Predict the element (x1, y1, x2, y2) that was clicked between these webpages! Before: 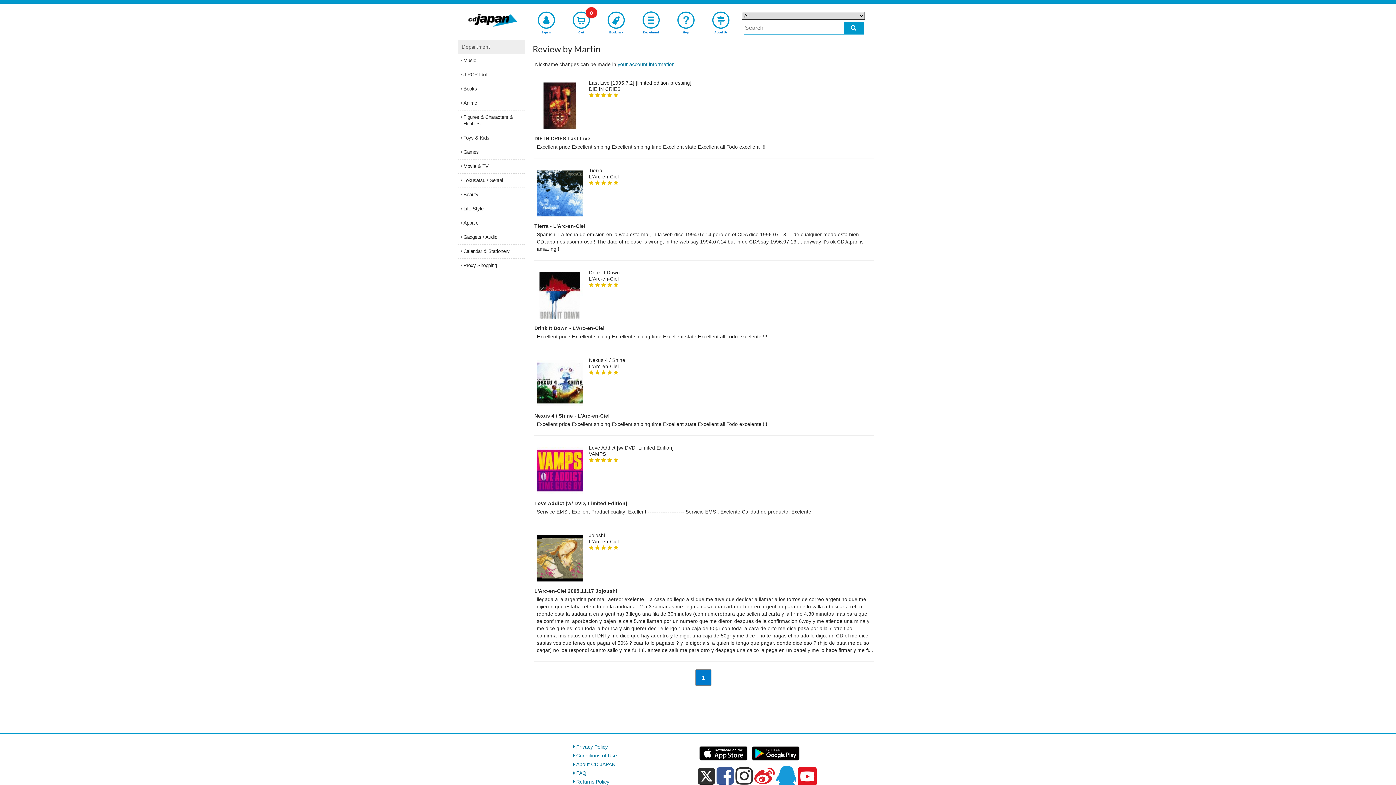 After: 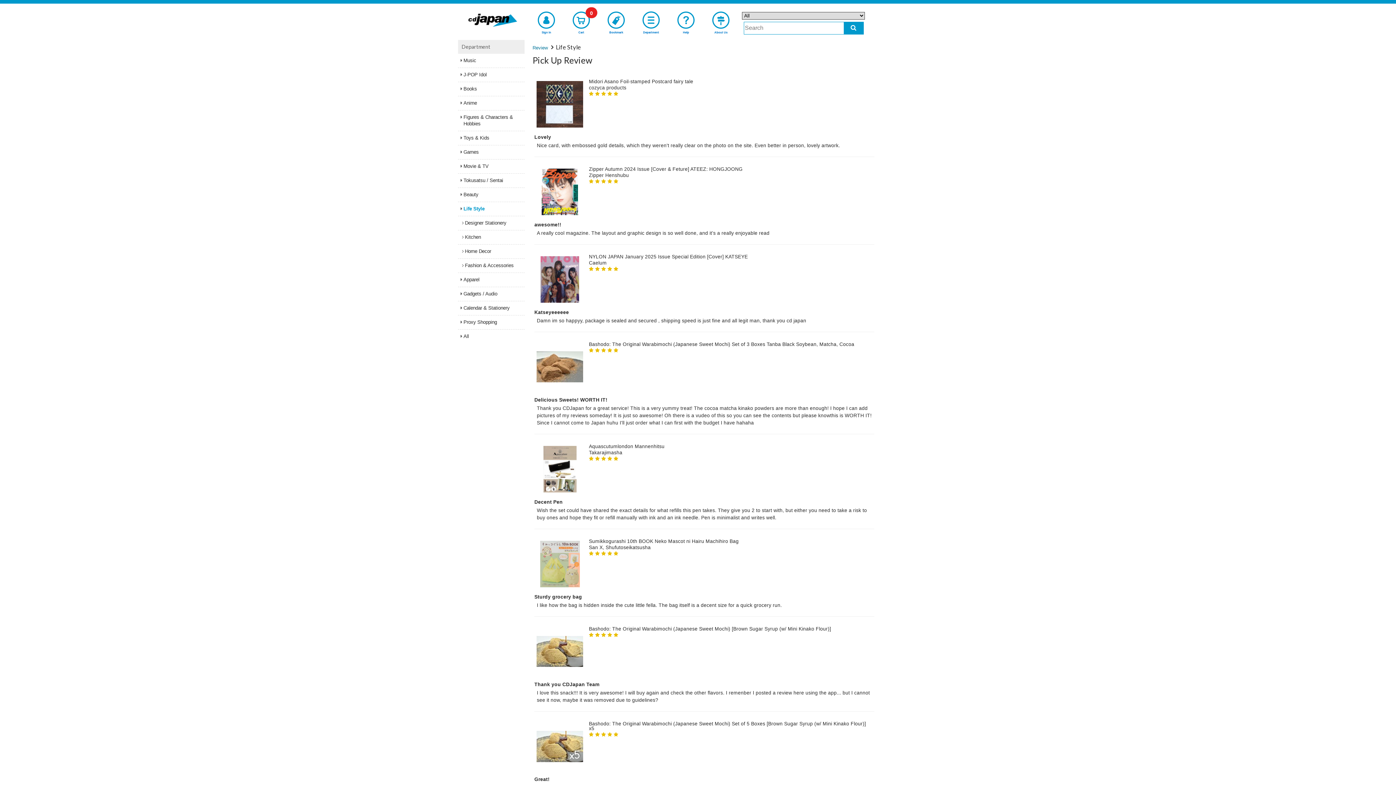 Action: bbox: (458, 202, 524, 216) label: Life Style